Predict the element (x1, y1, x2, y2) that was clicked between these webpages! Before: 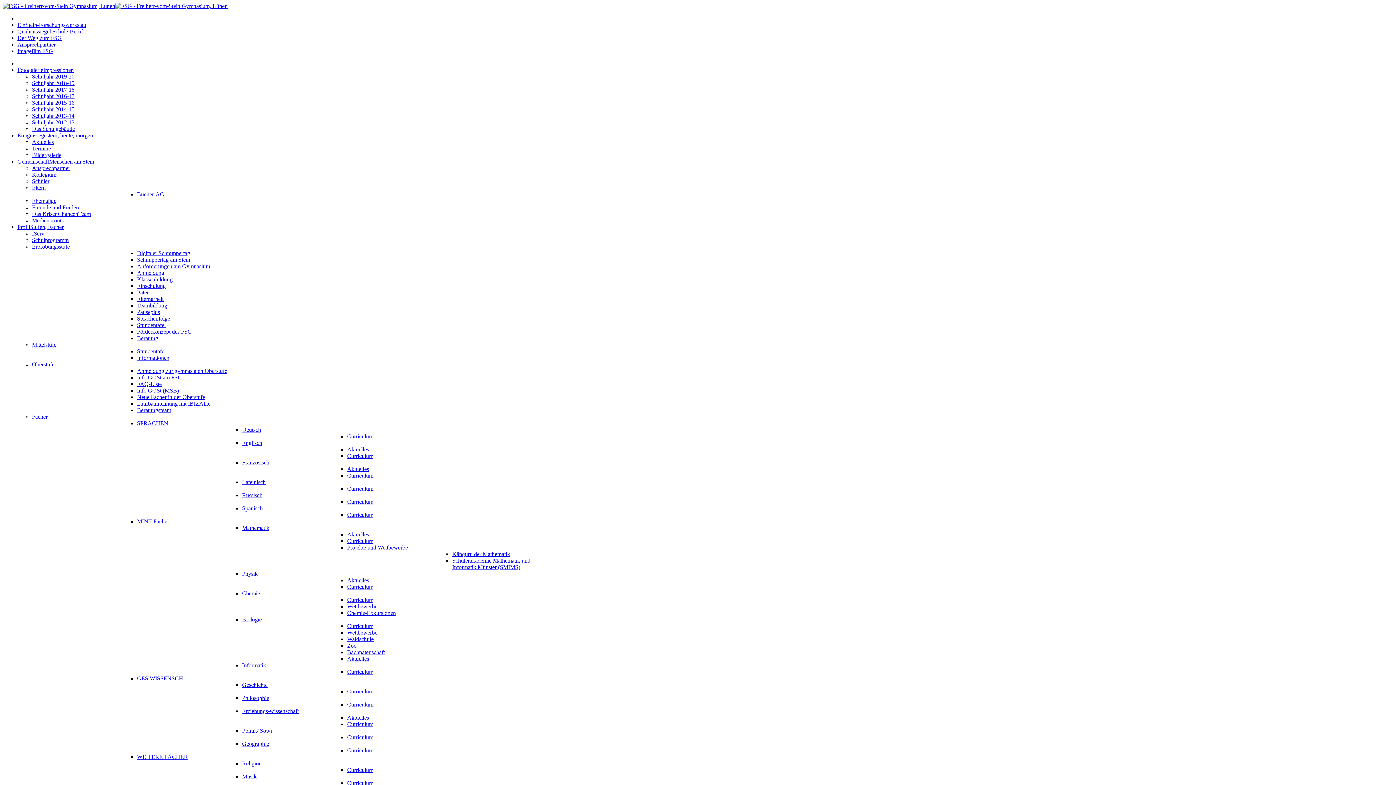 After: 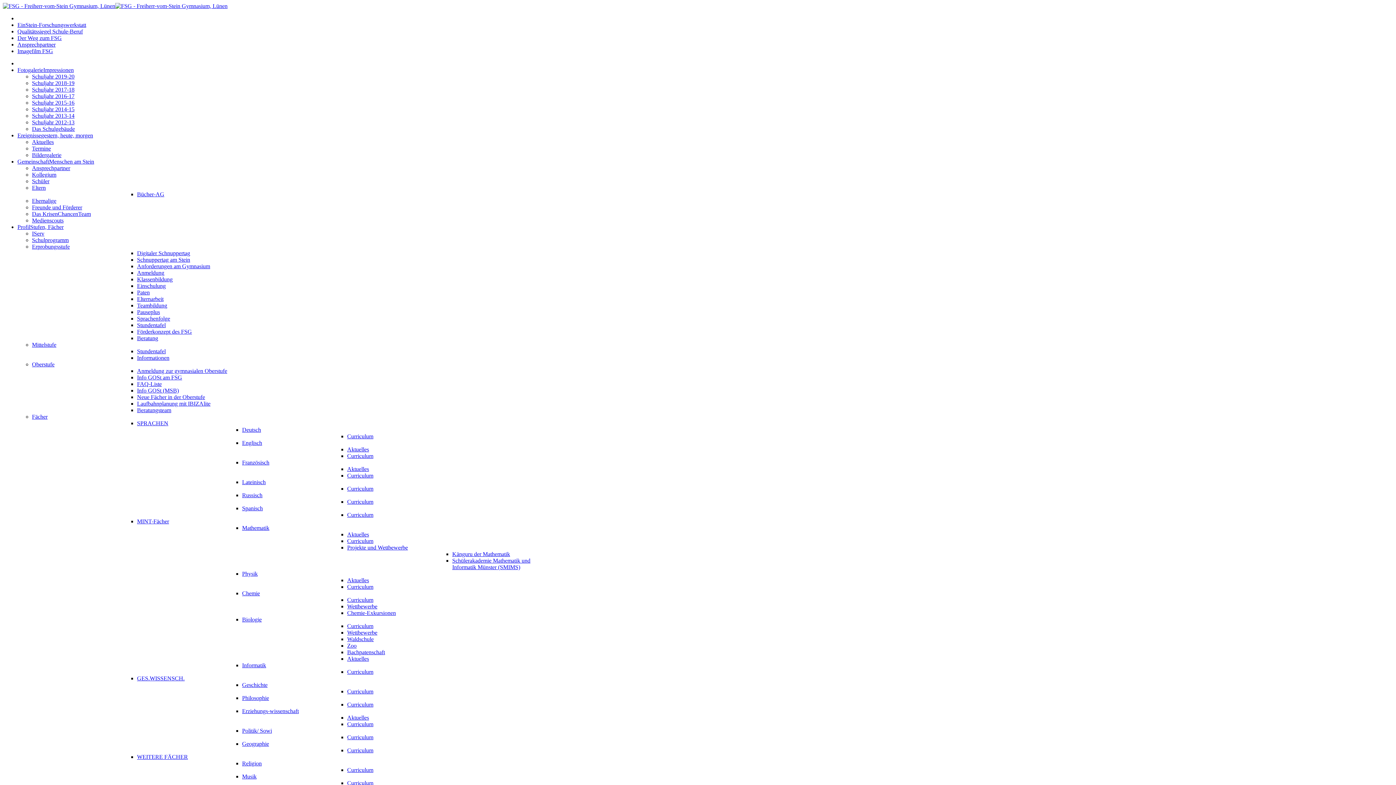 Action: label: FAQ-Liste bbox: (137, 381, 161, 387)